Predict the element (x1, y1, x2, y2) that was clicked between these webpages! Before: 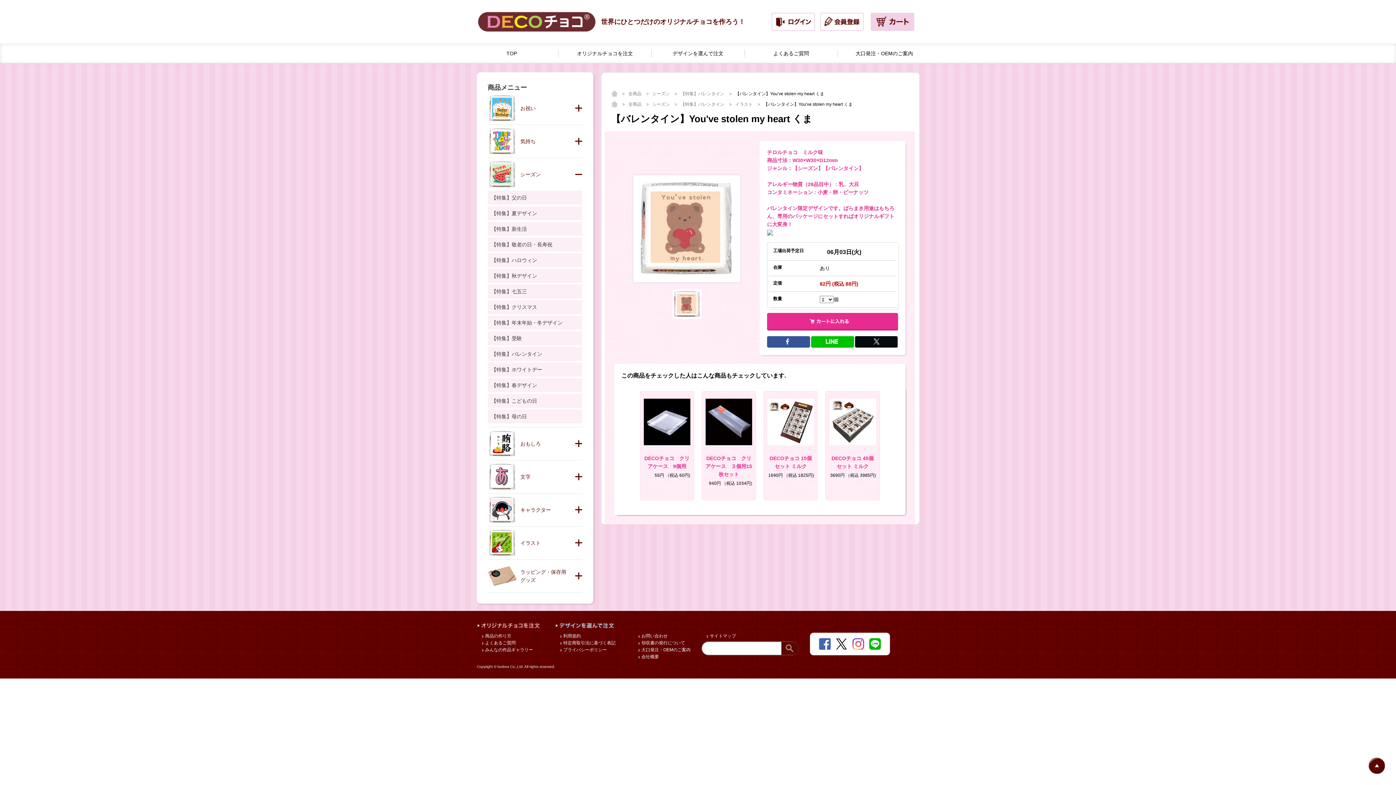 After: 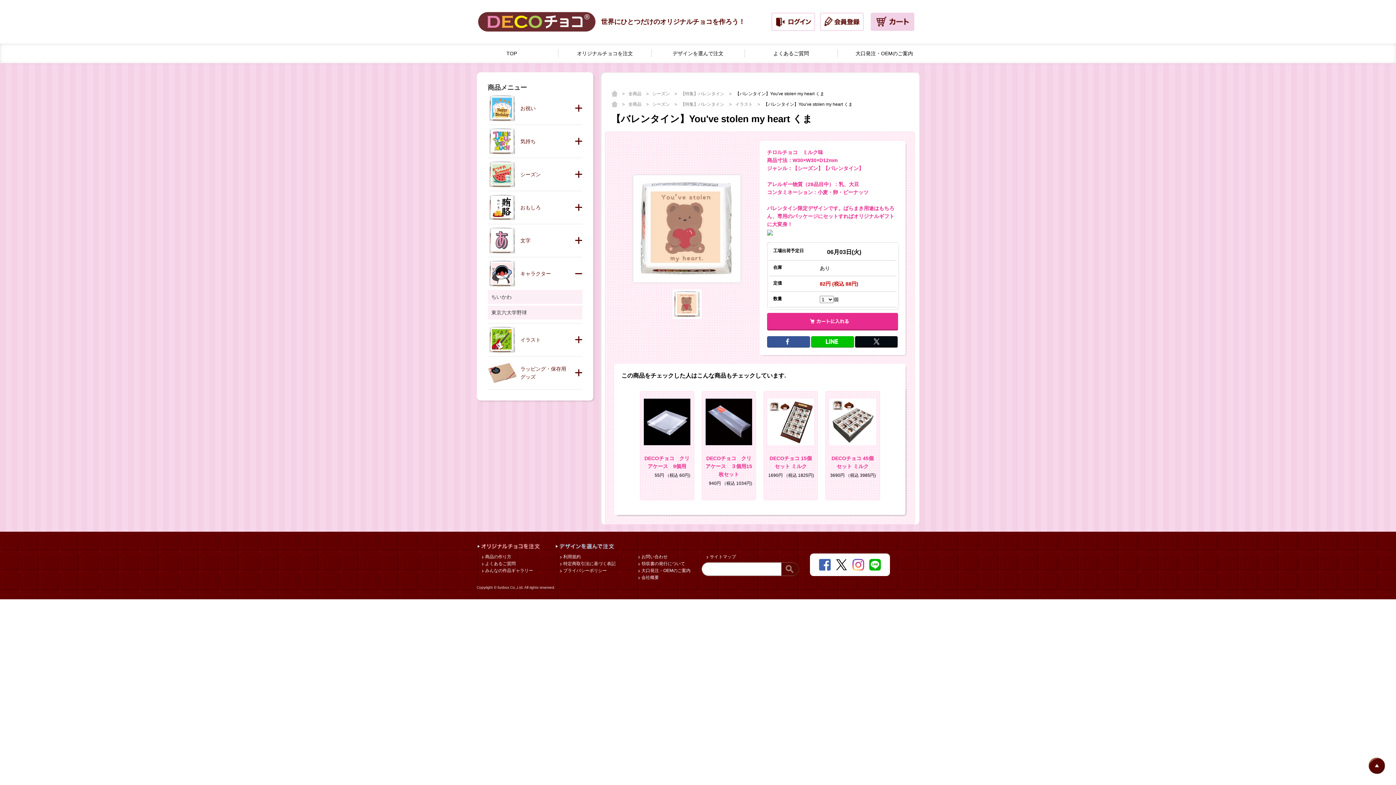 Action: label: キャラクター bbox: (487, 493, 567, 526)